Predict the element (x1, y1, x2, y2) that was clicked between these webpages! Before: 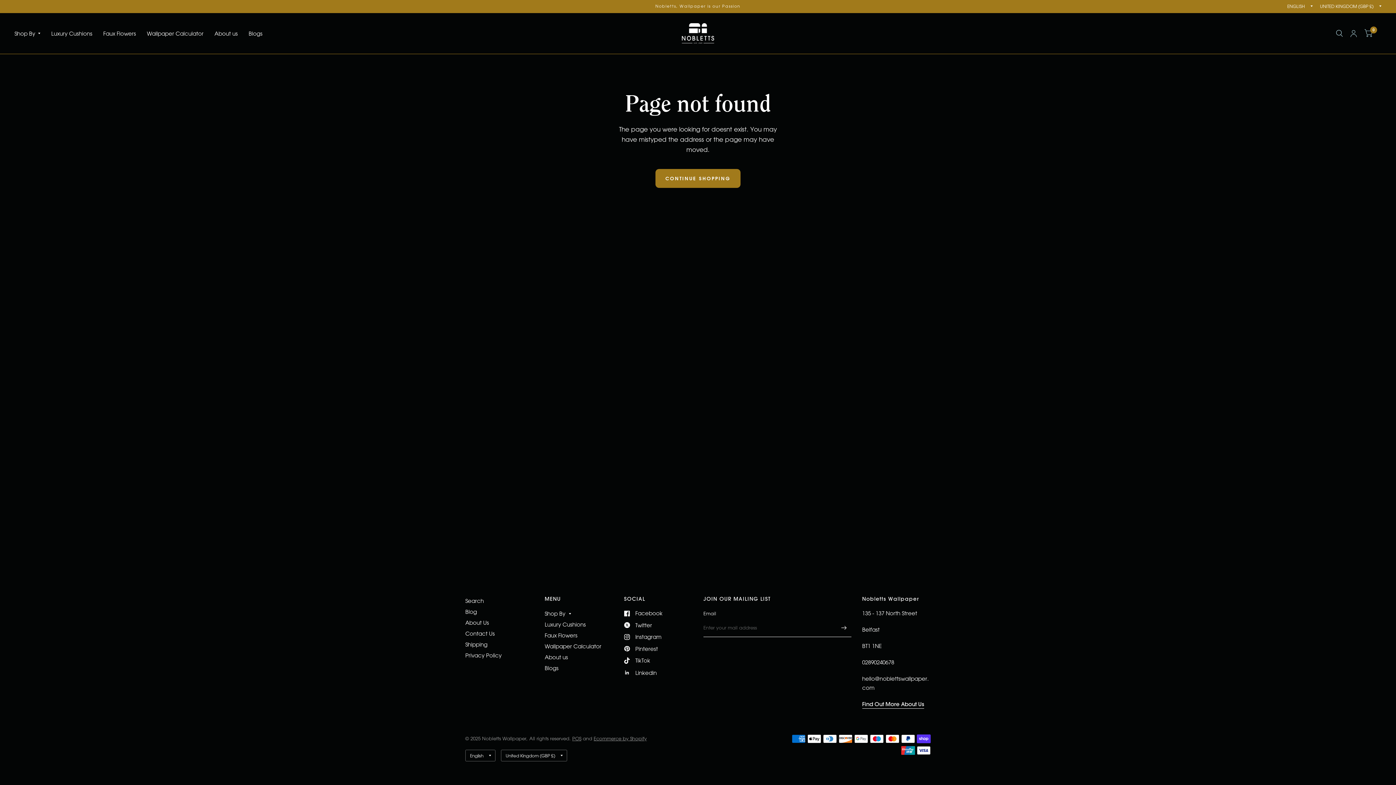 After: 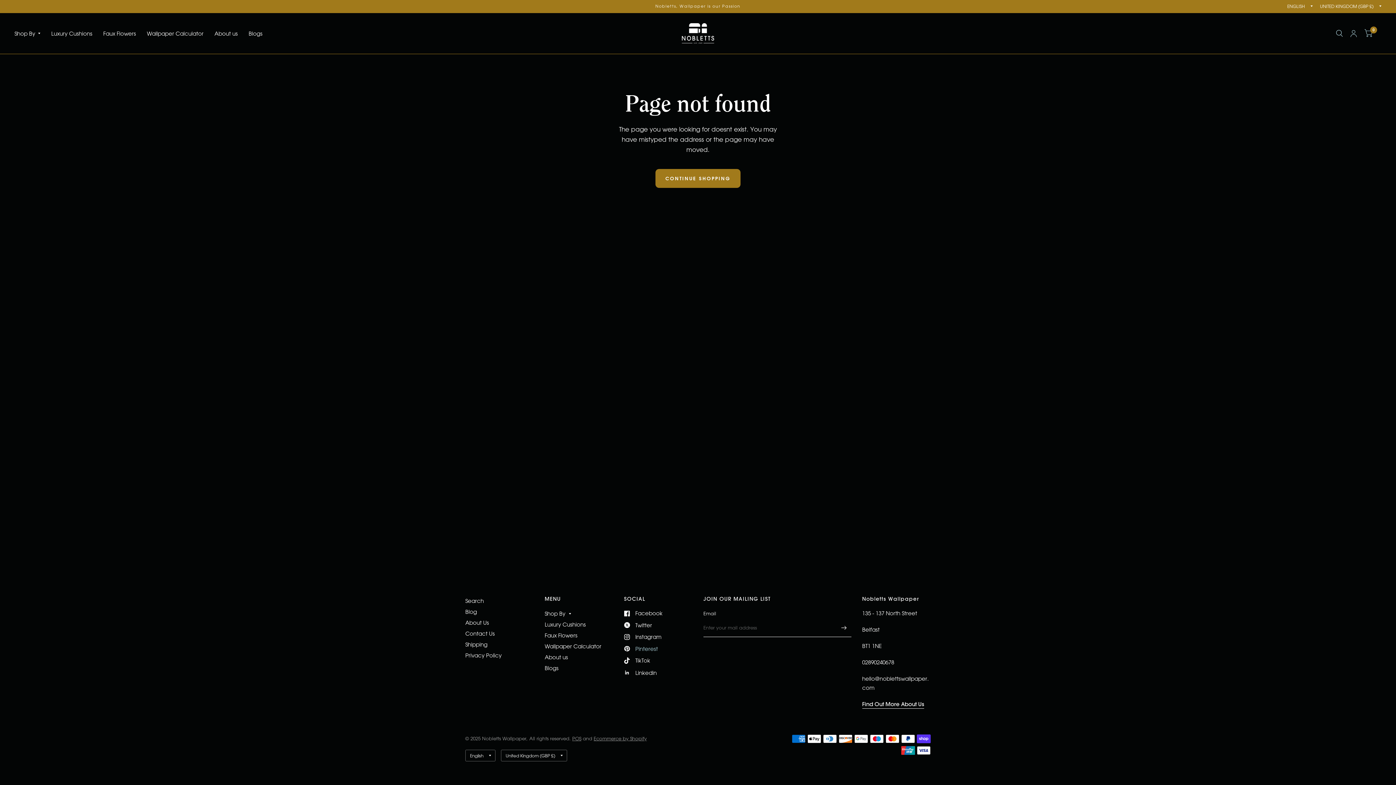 Action: bbox: (624, 644, 658, 653) label: Pinterest